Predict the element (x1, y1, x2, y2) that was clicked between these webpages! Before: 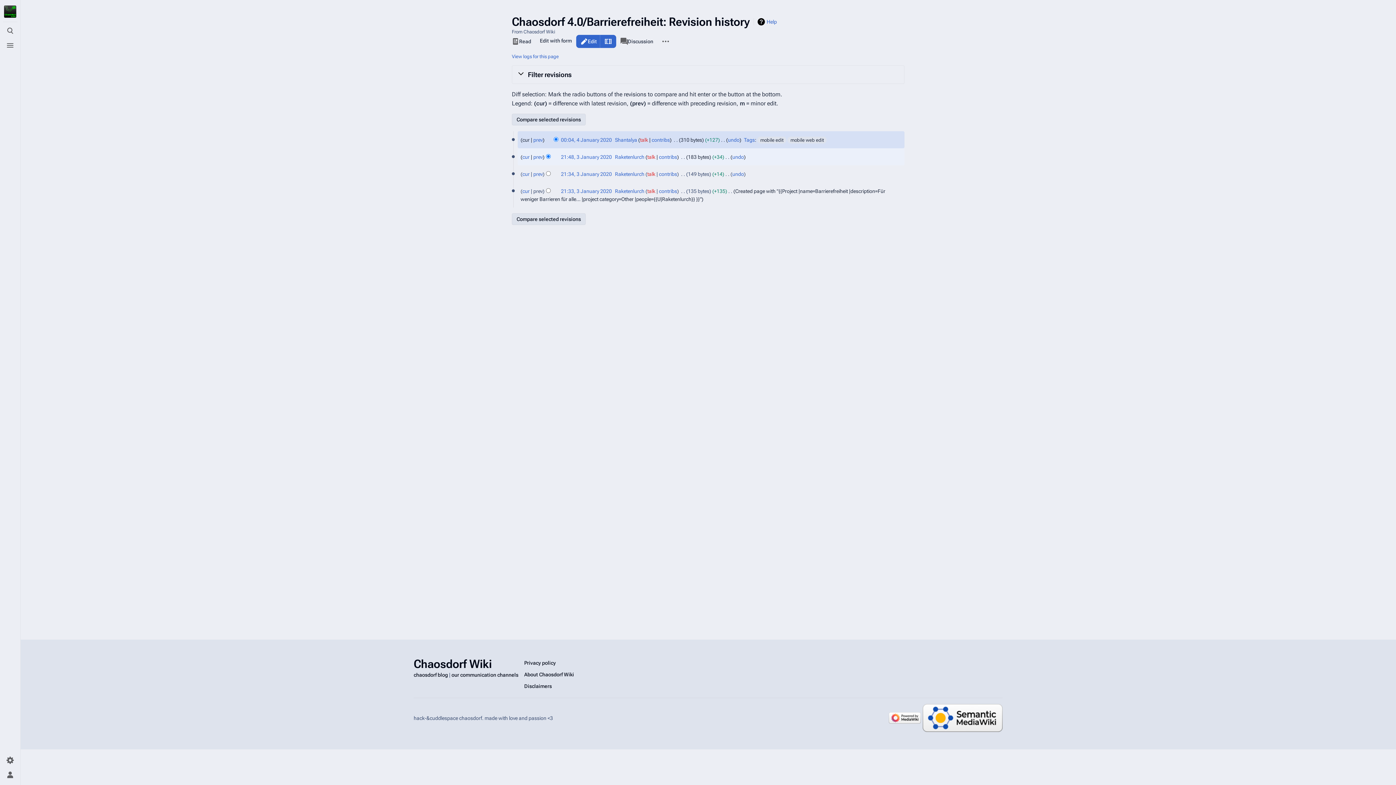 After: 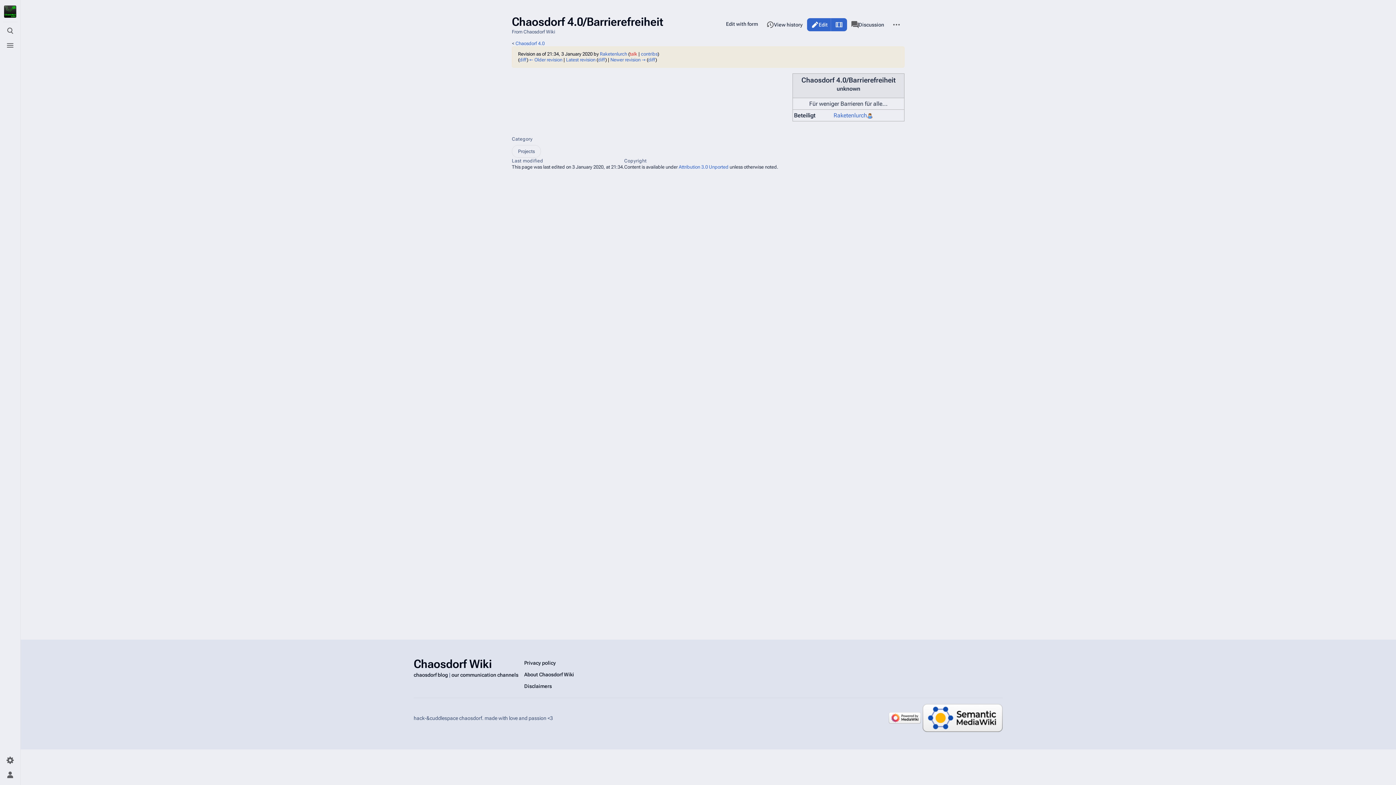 Action: bbox: (561, 171, 612, 177) label: 21:34, 3 January 2020